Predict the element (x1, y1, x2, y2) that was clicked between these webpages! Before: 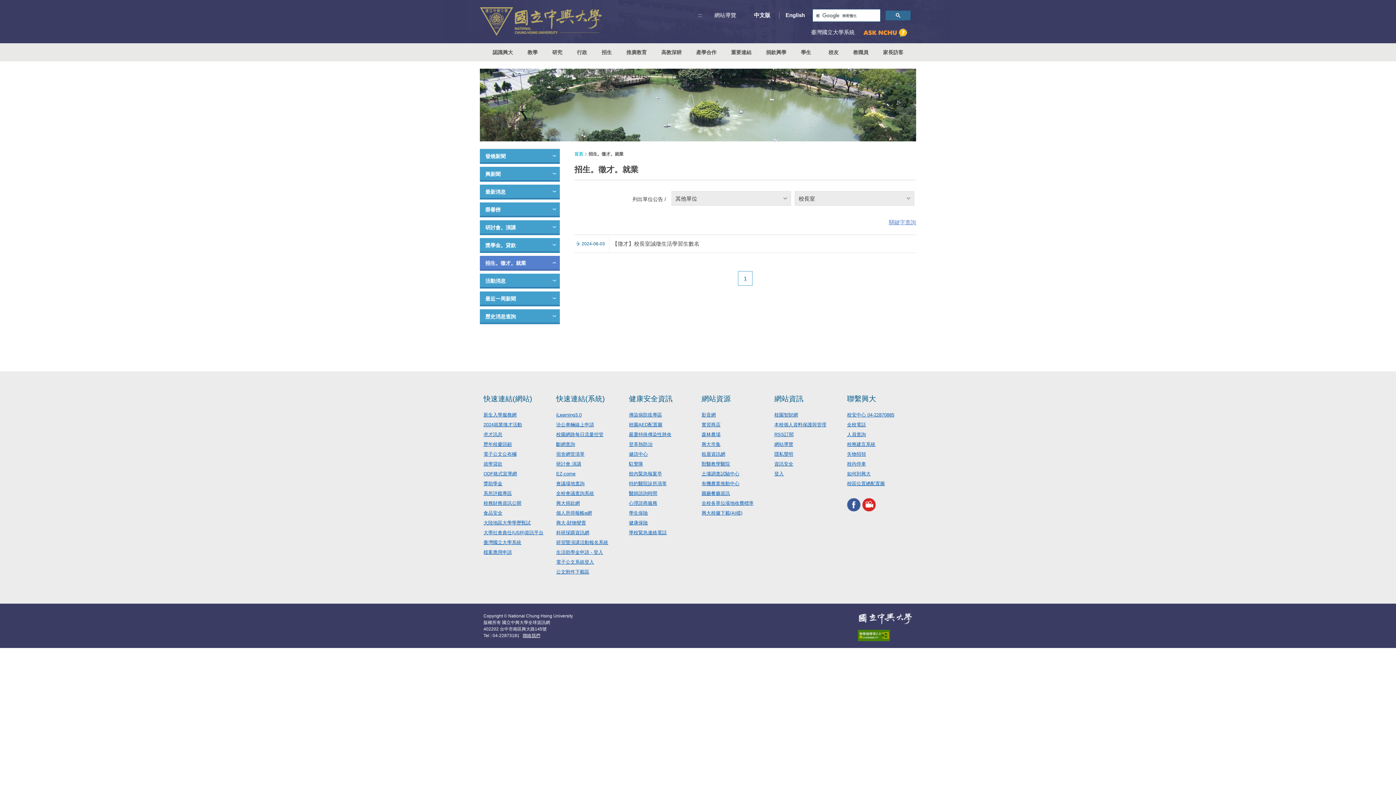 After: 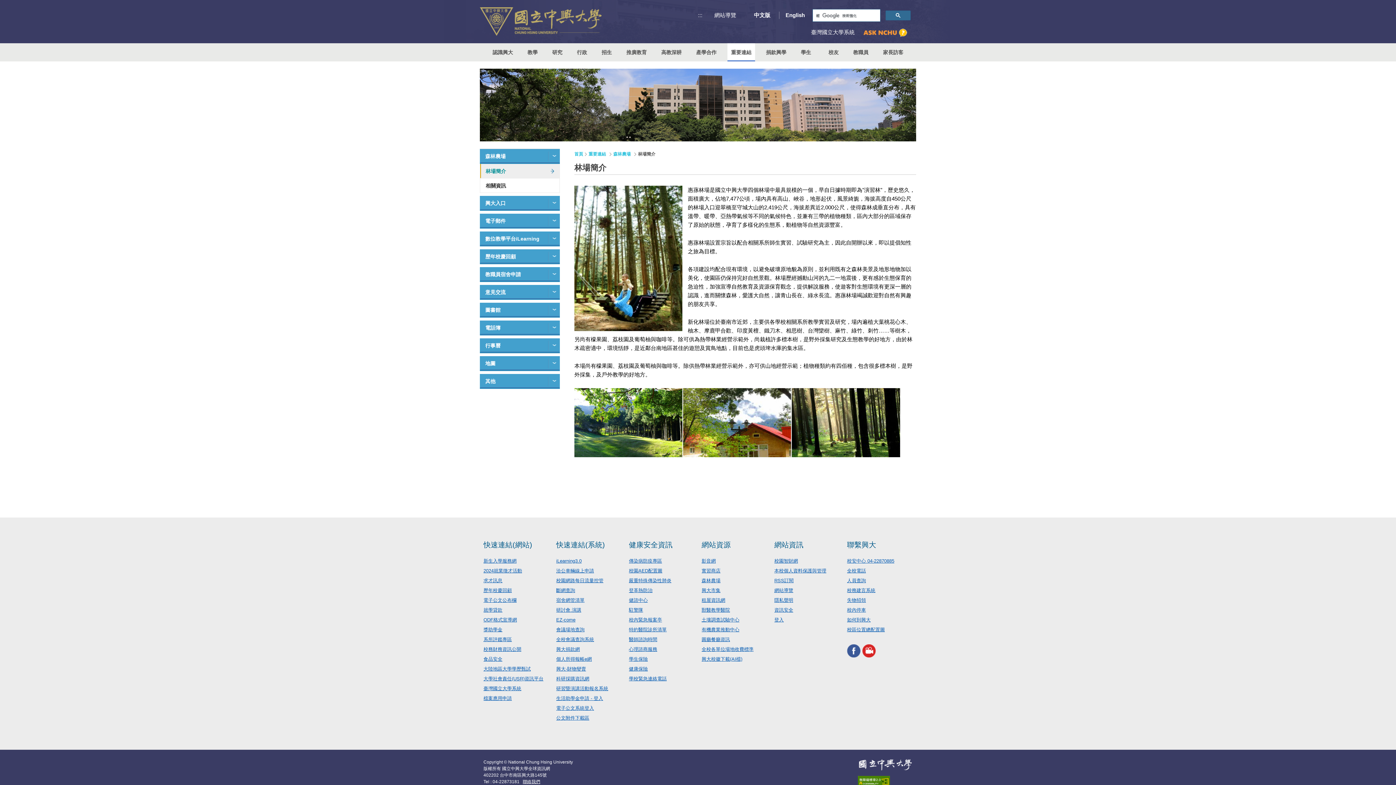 Action: bbox: (701, 432, 720, 437) label: 森林農場